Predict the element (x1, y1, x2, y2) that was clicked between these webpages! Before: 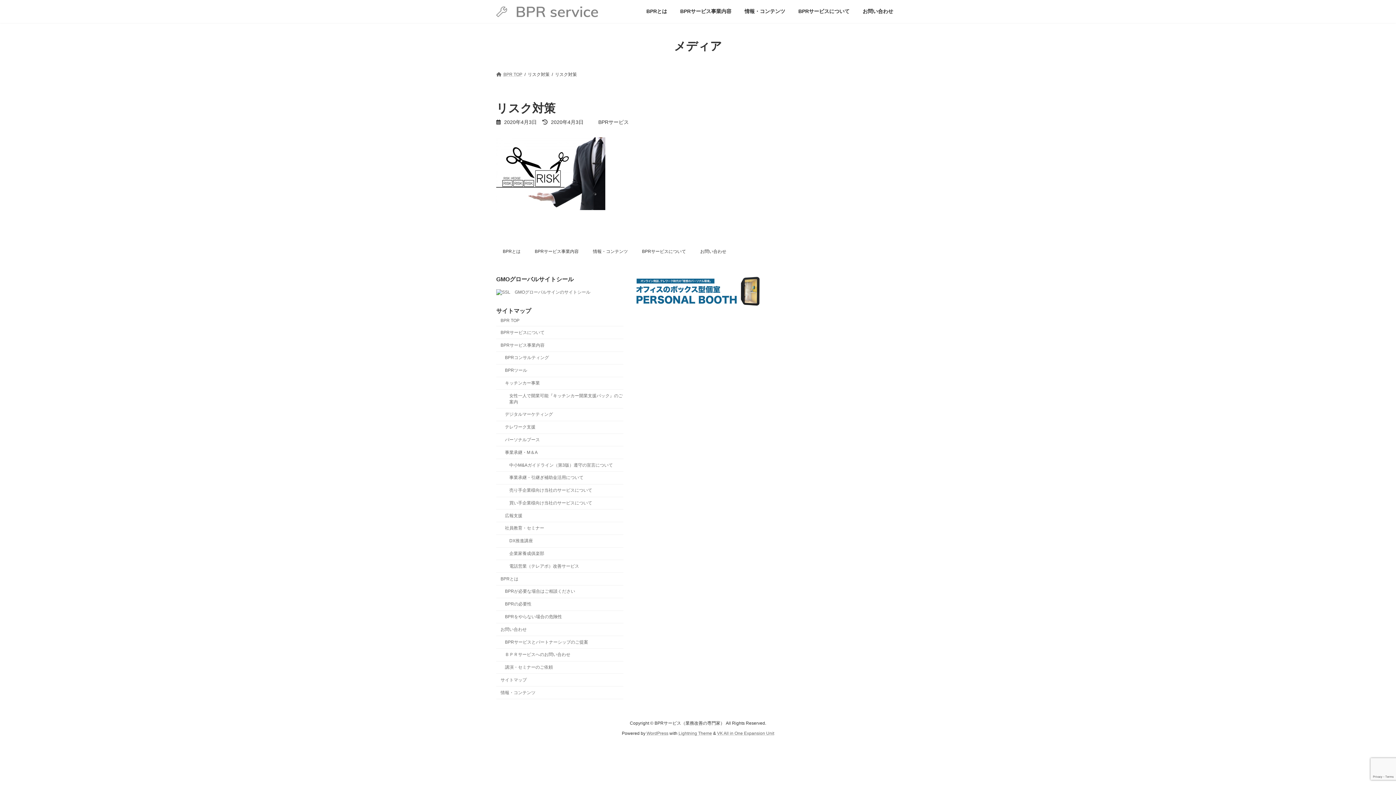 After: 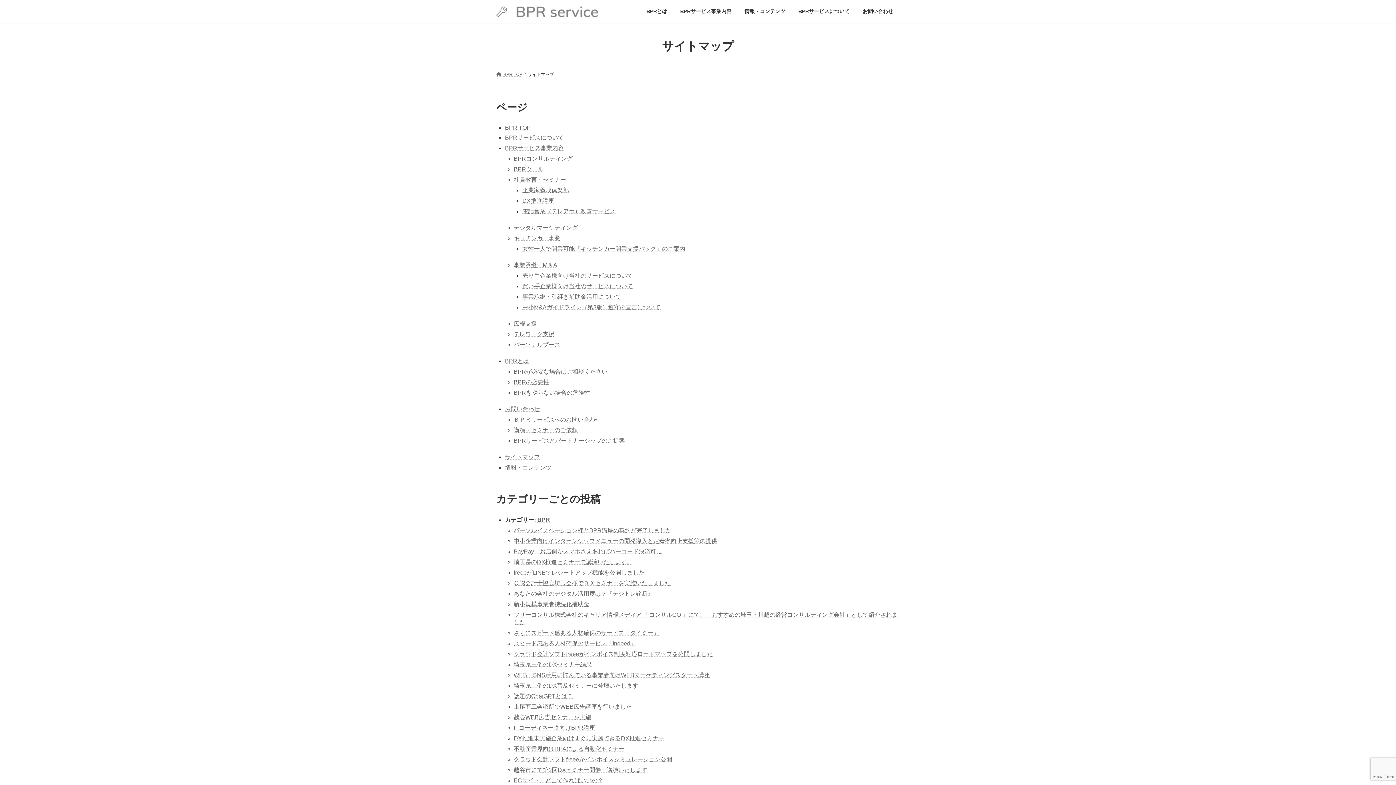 Action: bbox: (496, 674, 623, 687) label: サイトマップ